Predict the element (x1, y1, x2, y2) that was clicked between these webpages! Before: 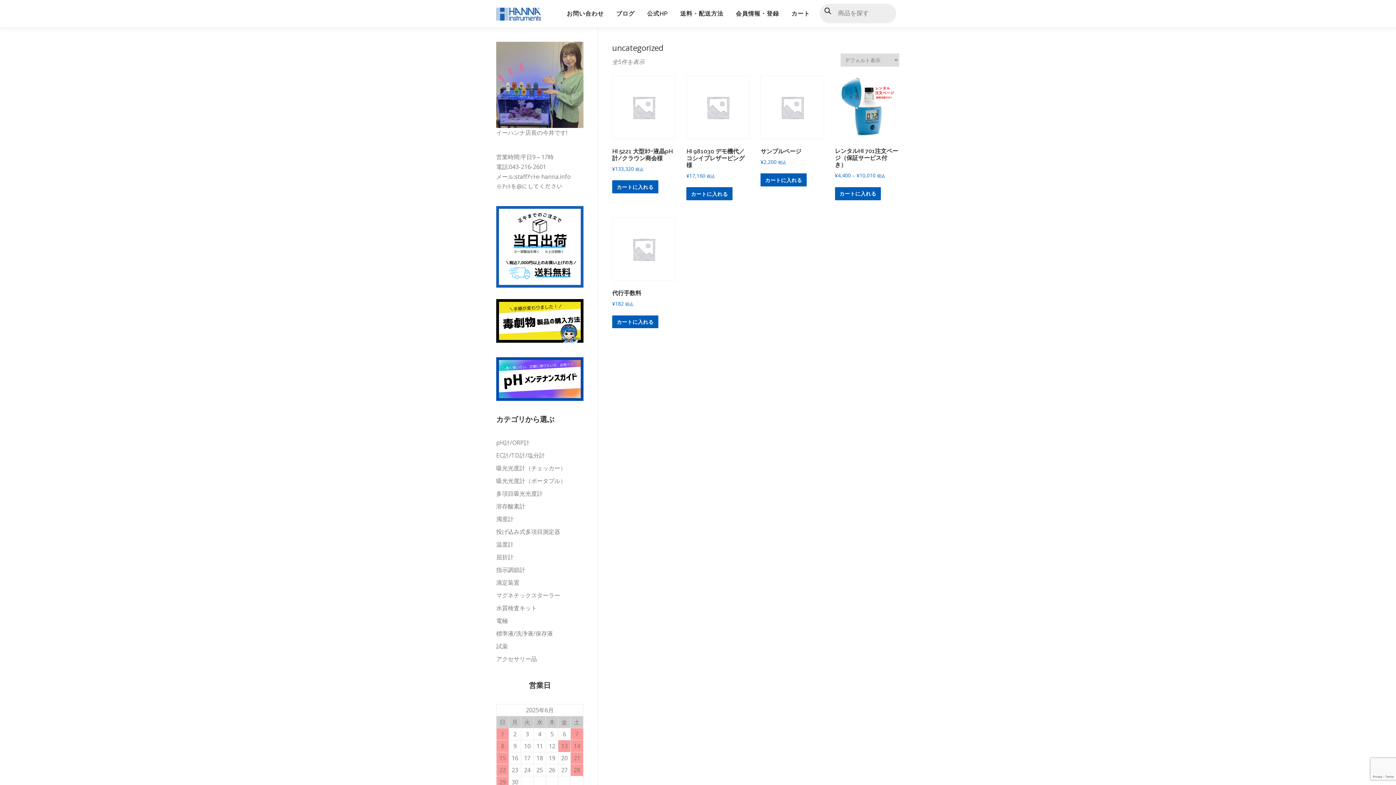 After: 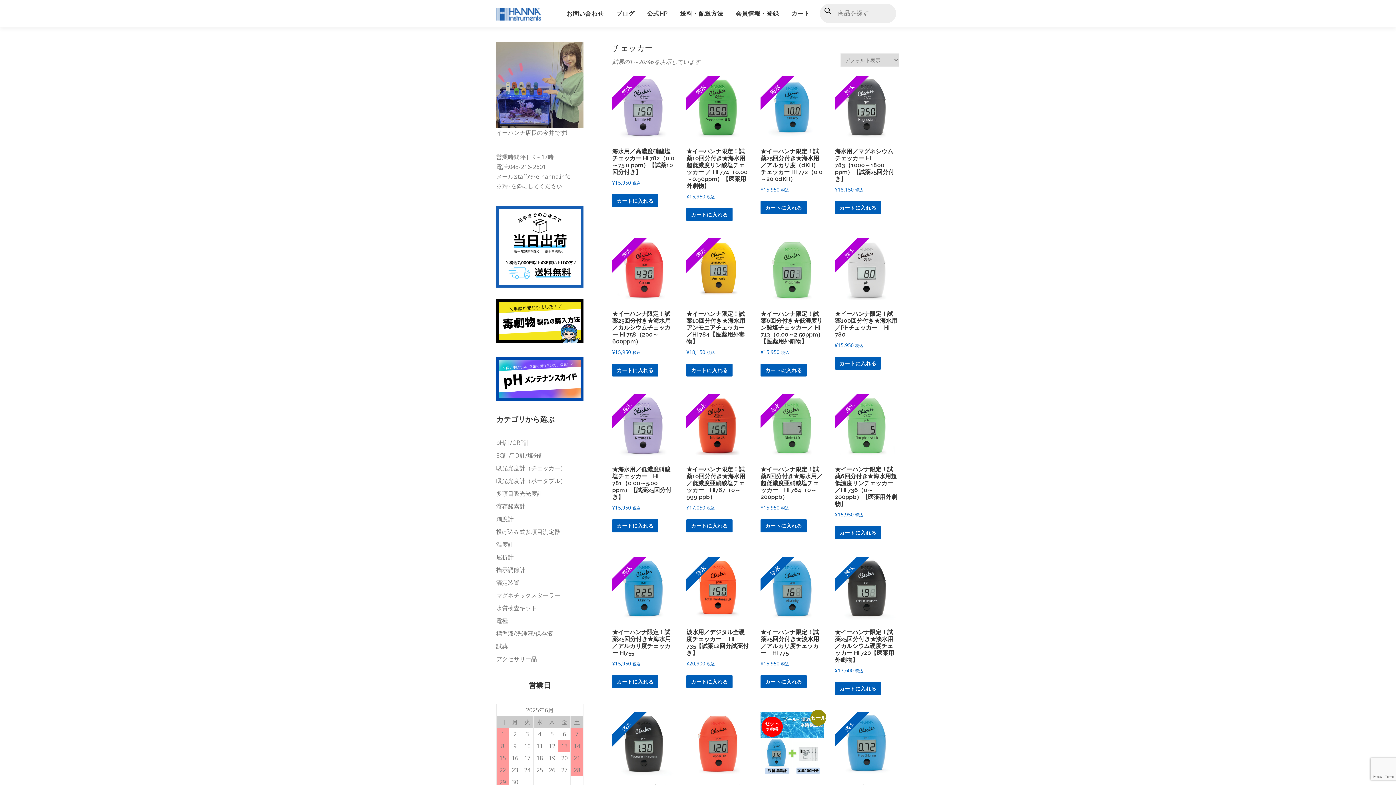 Action: bbox: (496, 464, 566, 472) label: 吸光光度計（チェッカー）